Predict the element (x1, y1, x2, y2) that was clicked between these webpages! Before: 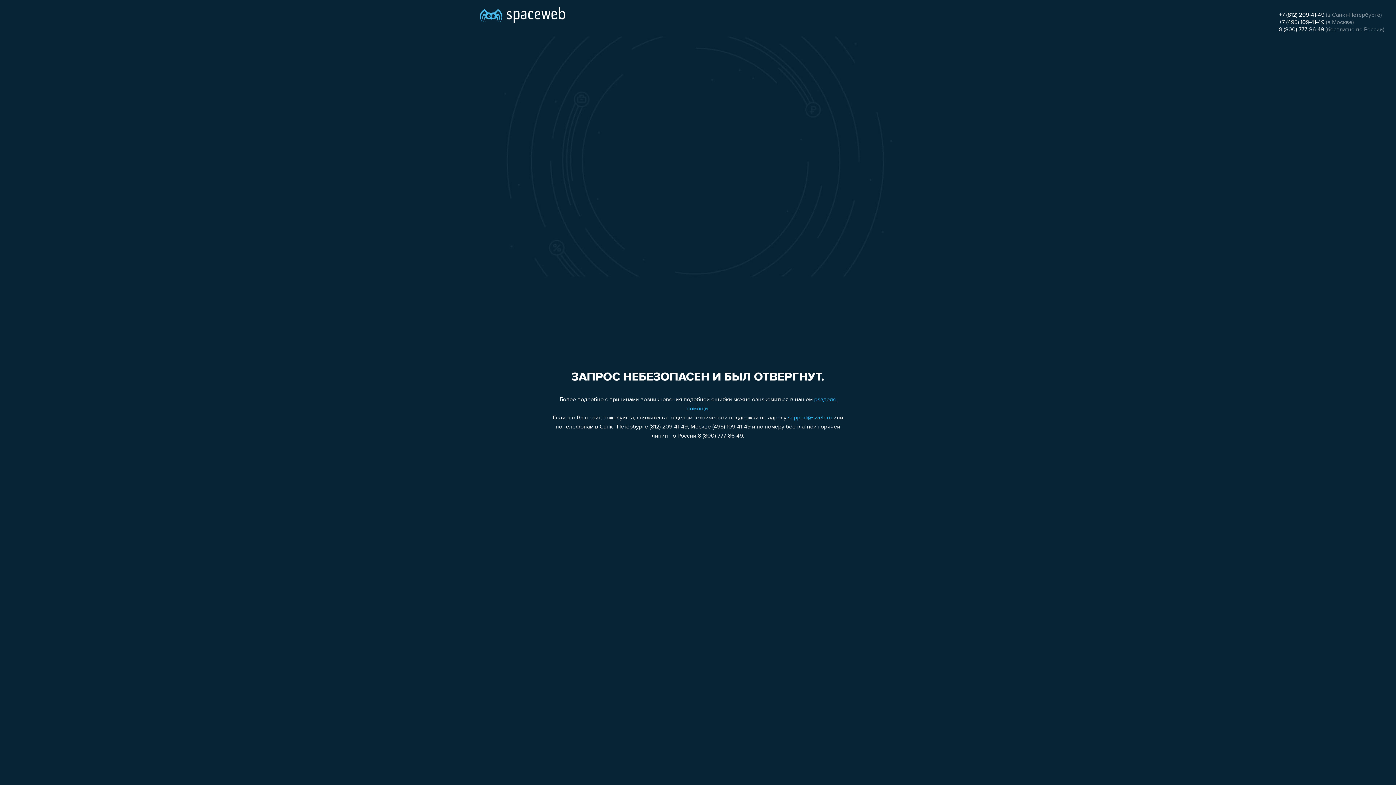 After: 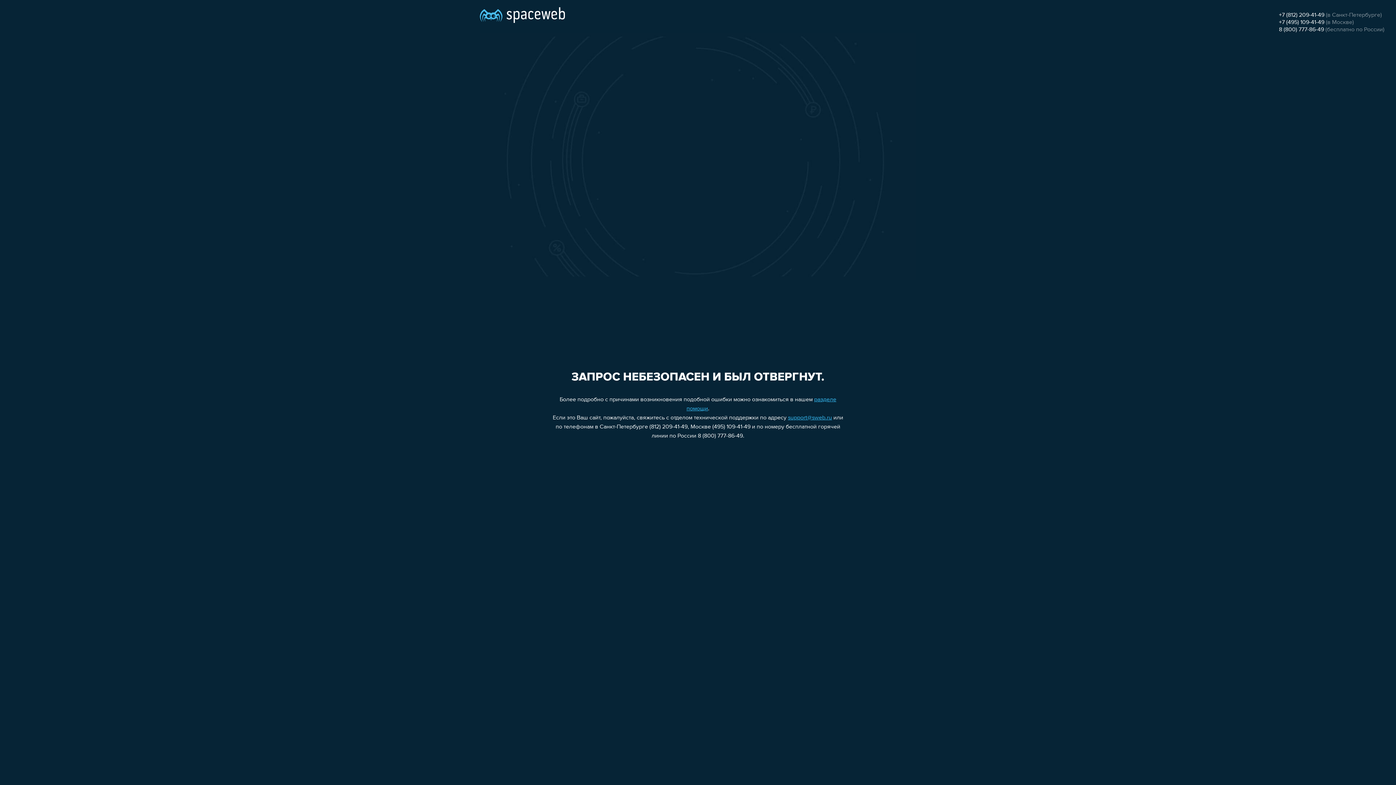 Action: label: 8 (800) 777-86-49 bbox: (1279, 26, 1324, 32)